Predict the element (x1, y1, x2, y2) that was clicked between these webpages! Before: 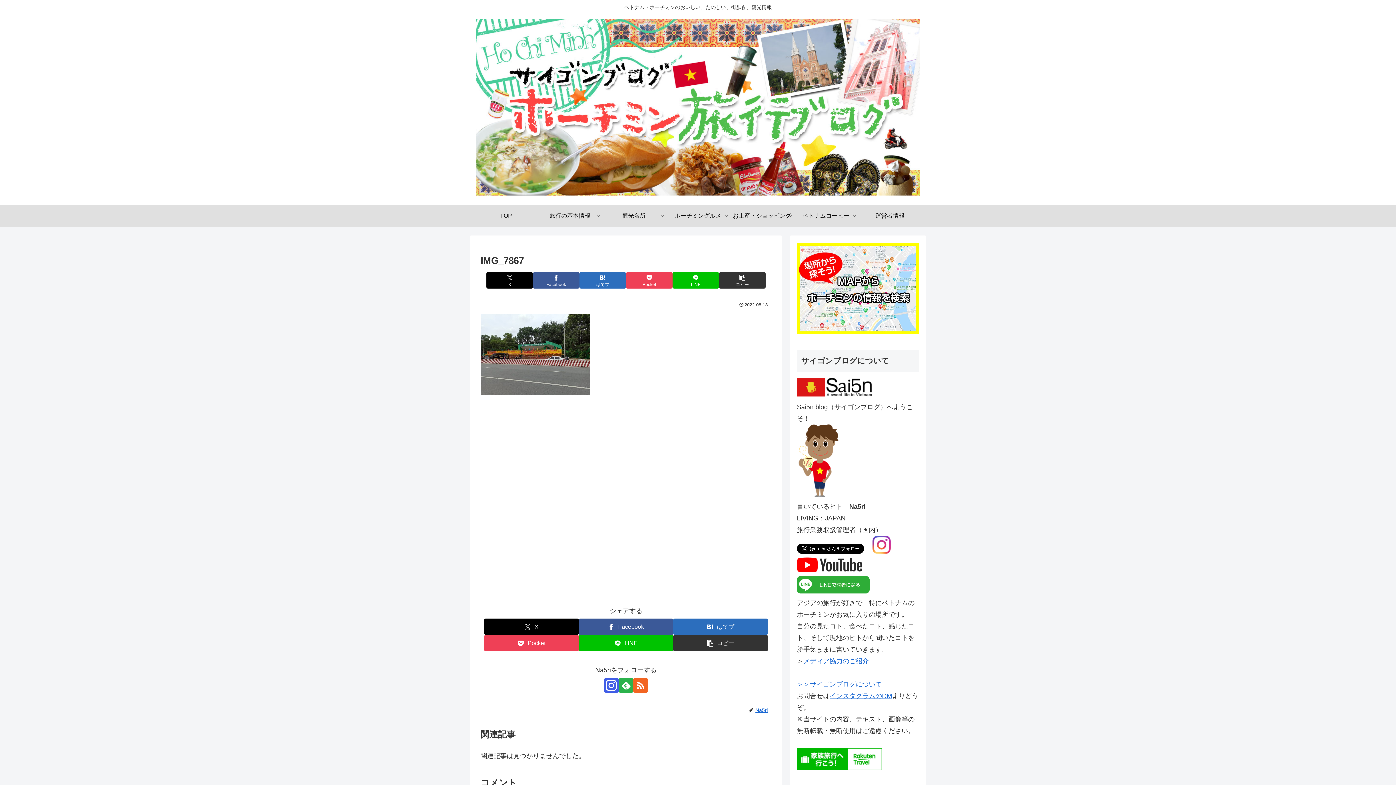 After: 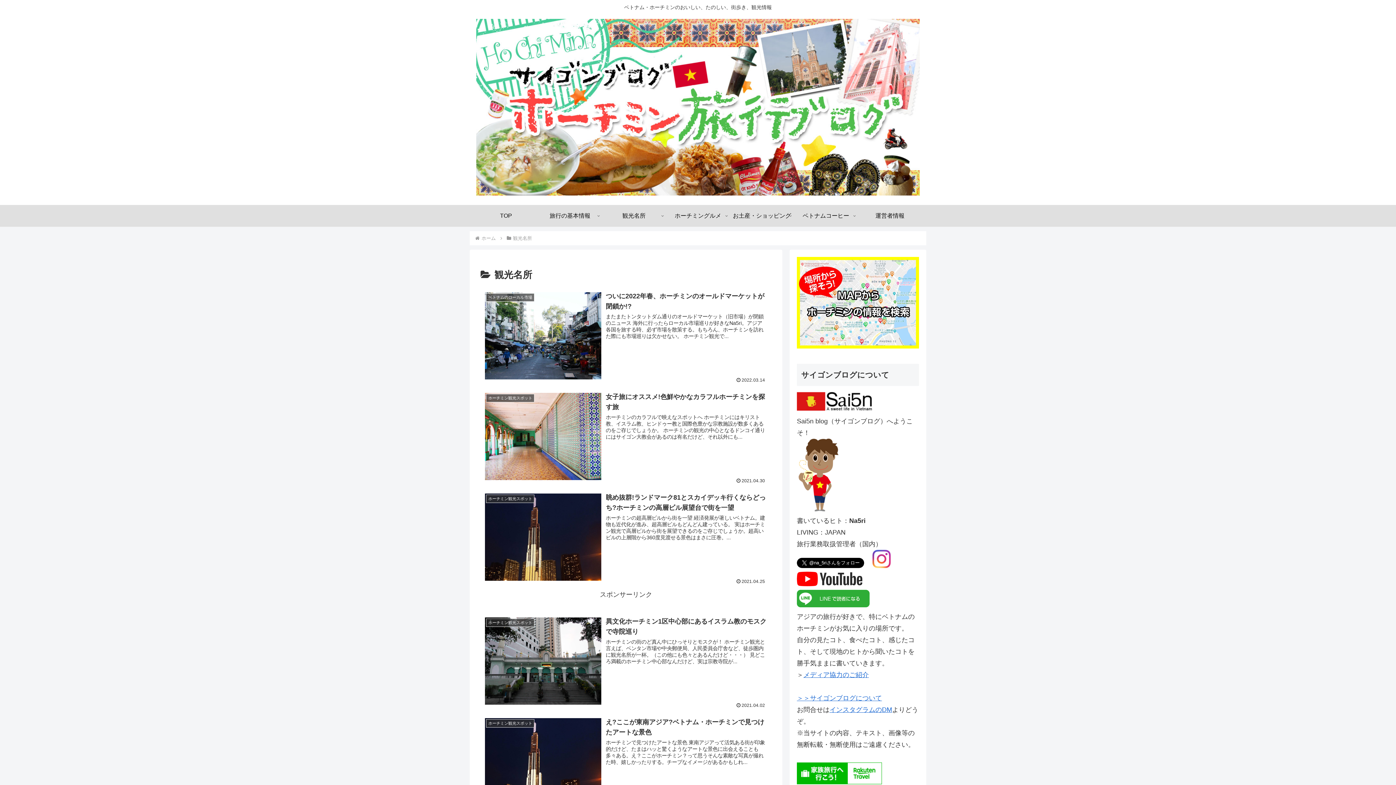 Action: label: 観光名所 bbox: (602, 205, 666, 226)